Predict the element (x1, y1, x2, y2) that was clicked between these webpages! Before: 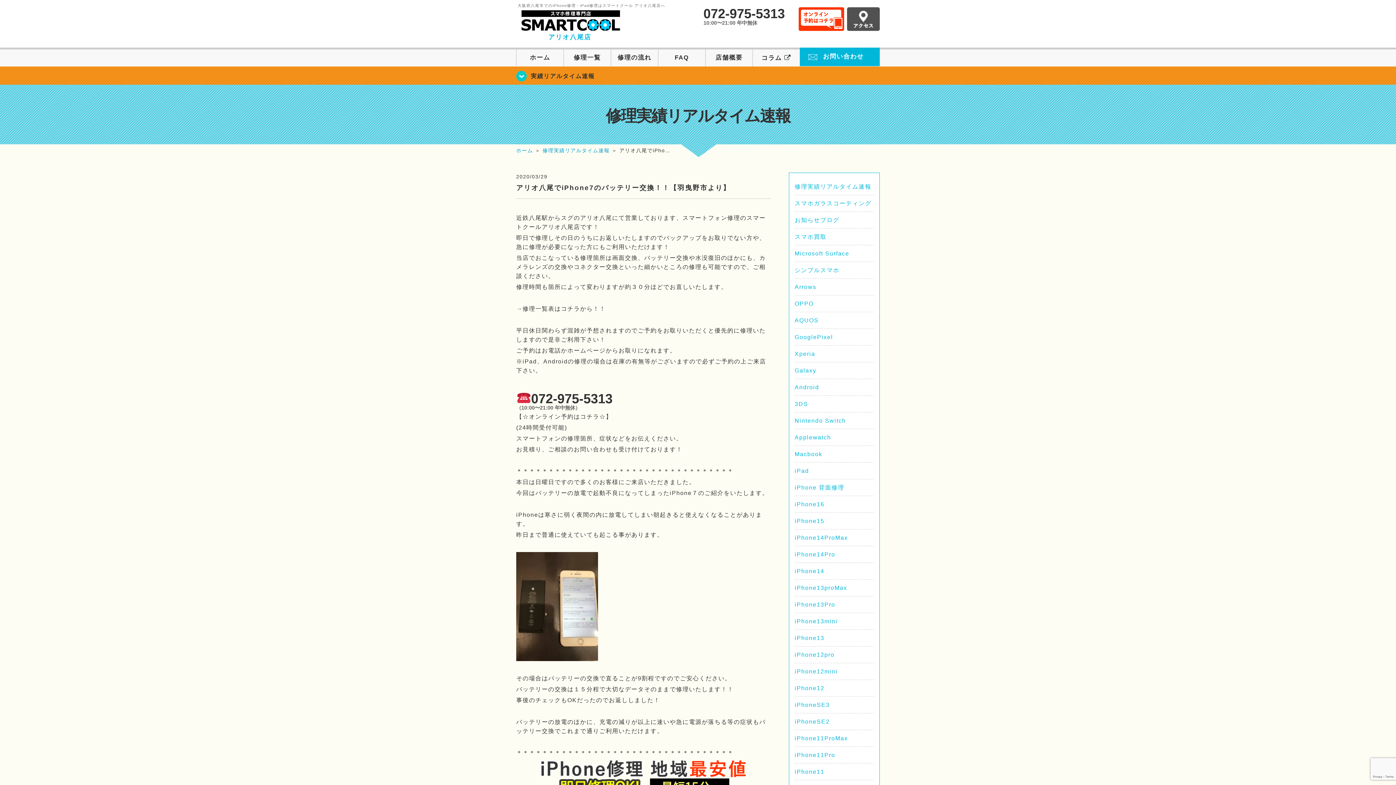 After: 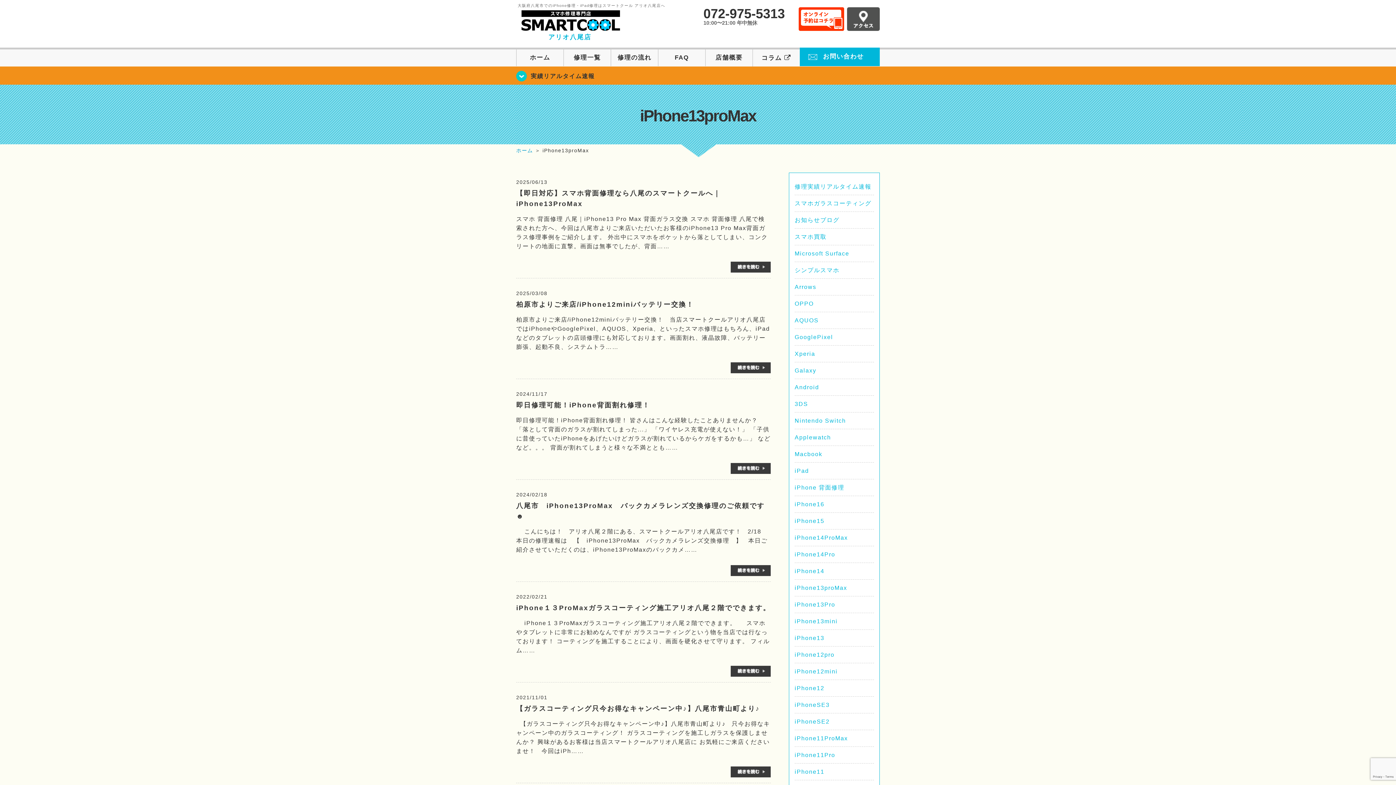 Action: label: iPhone13proMax bbox: (794, 585, 847, 591)